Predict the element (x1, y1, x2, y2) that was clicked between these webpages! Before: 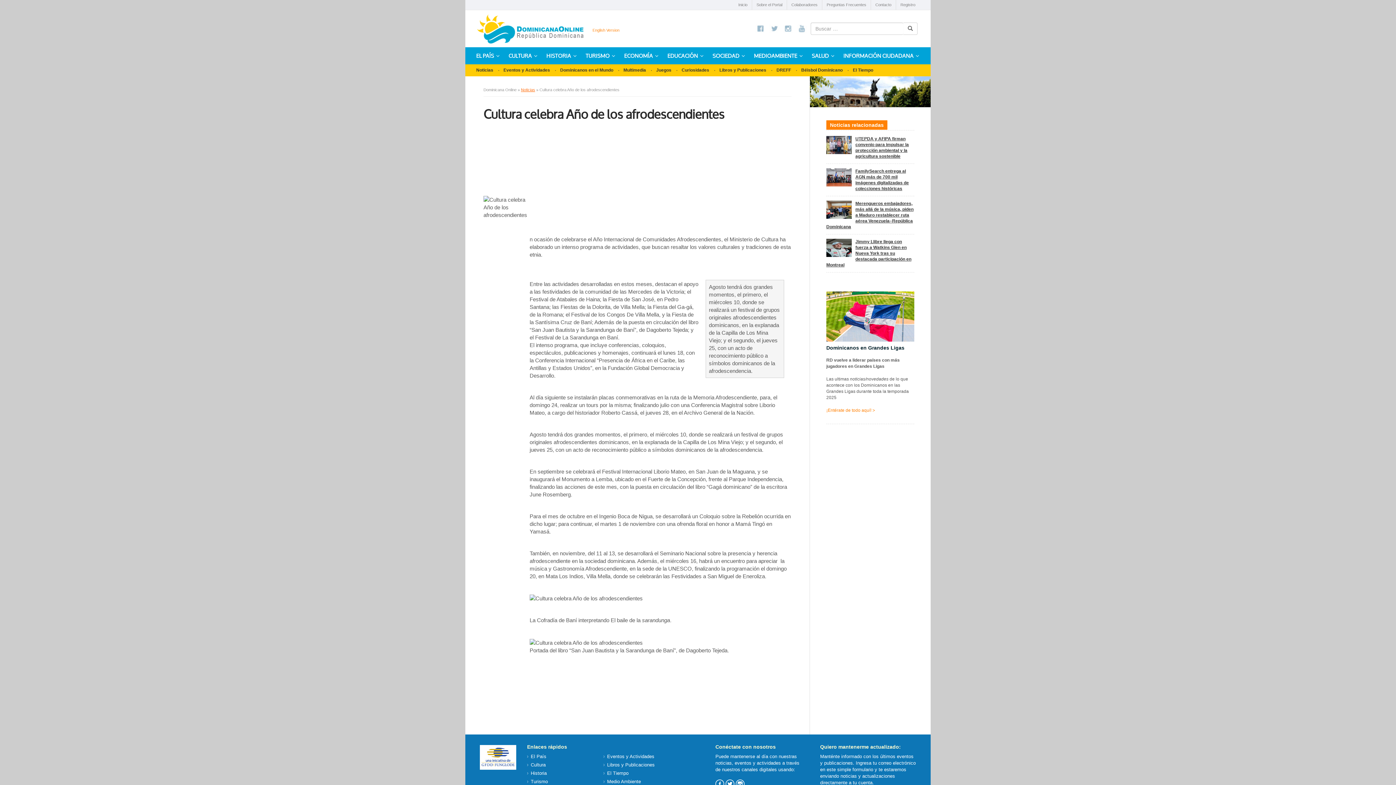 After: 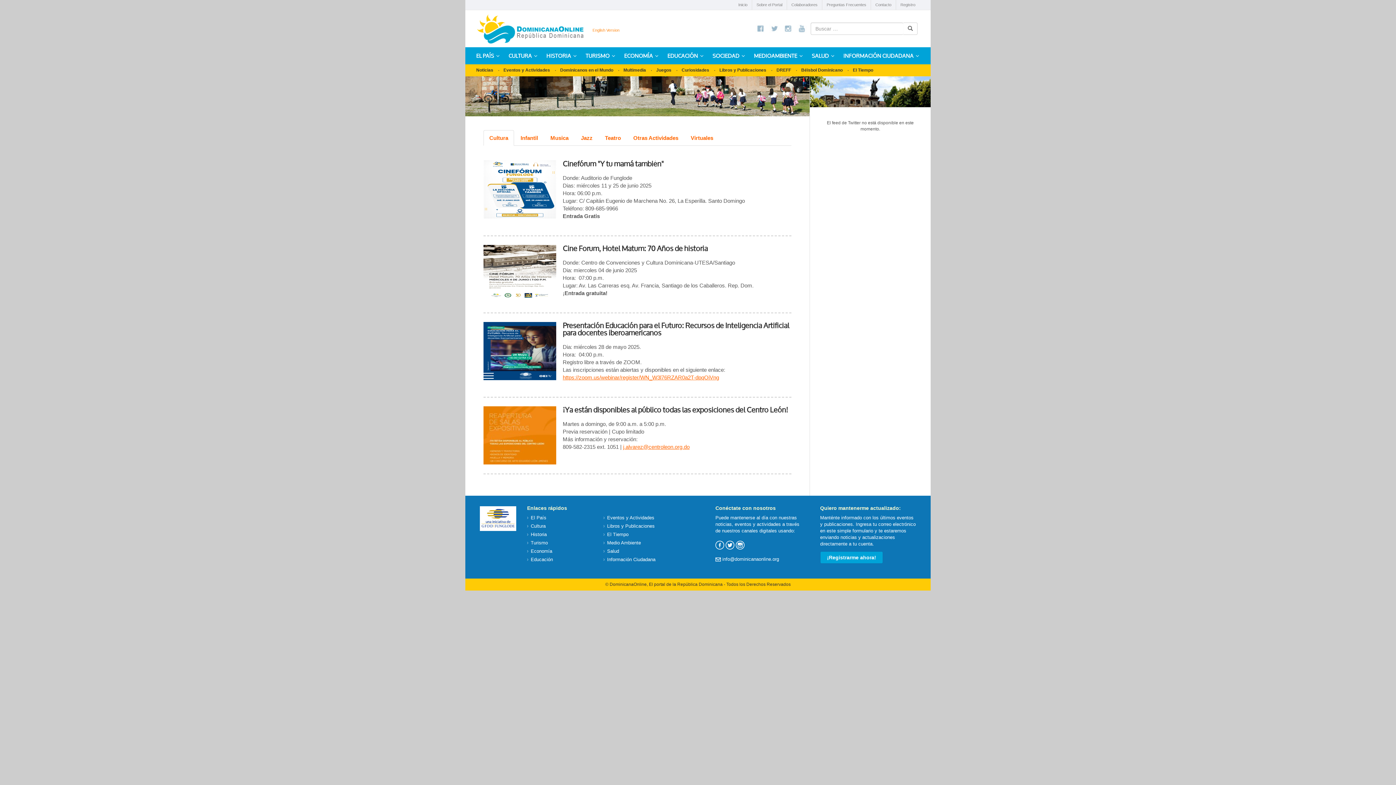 Action: label: Eventos y Actividades bbox: (607, 754, 654, 759)